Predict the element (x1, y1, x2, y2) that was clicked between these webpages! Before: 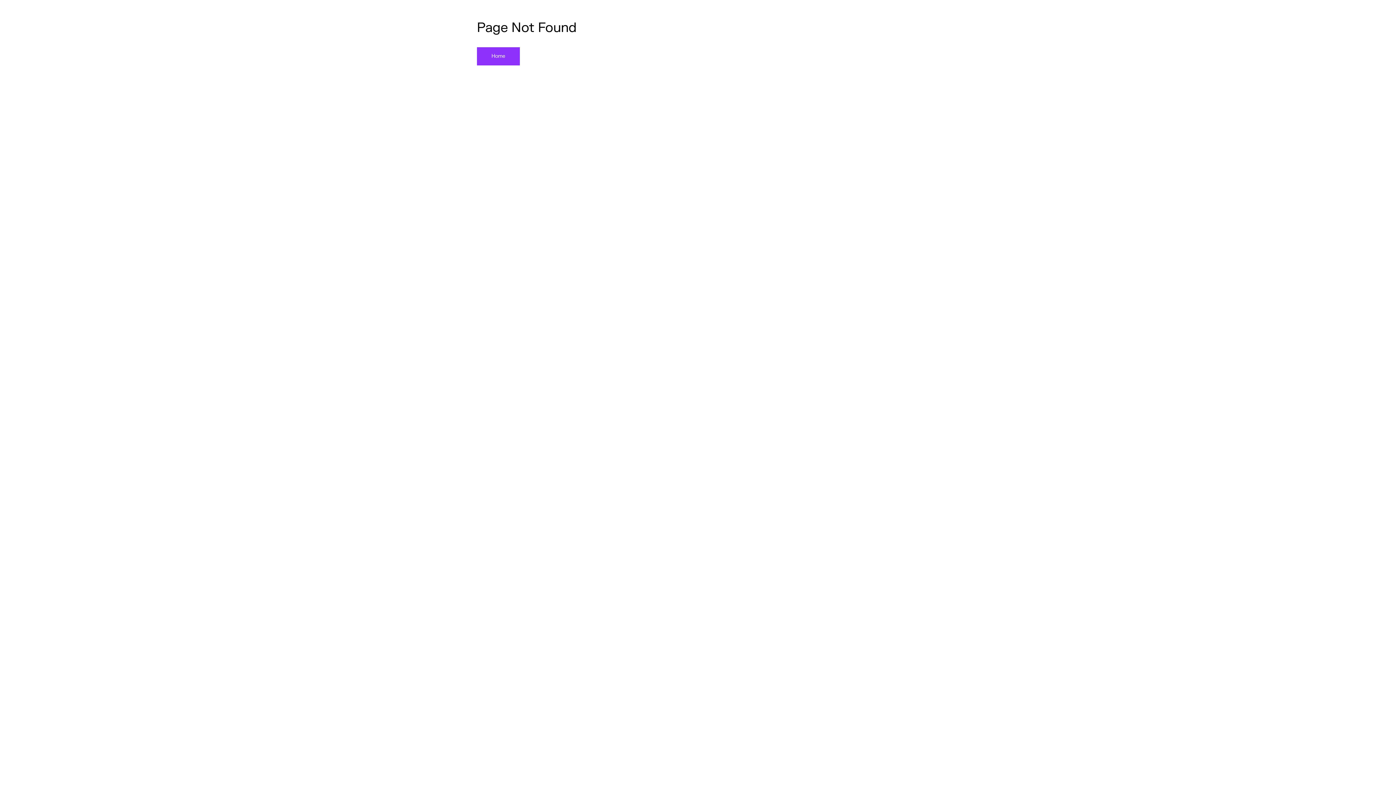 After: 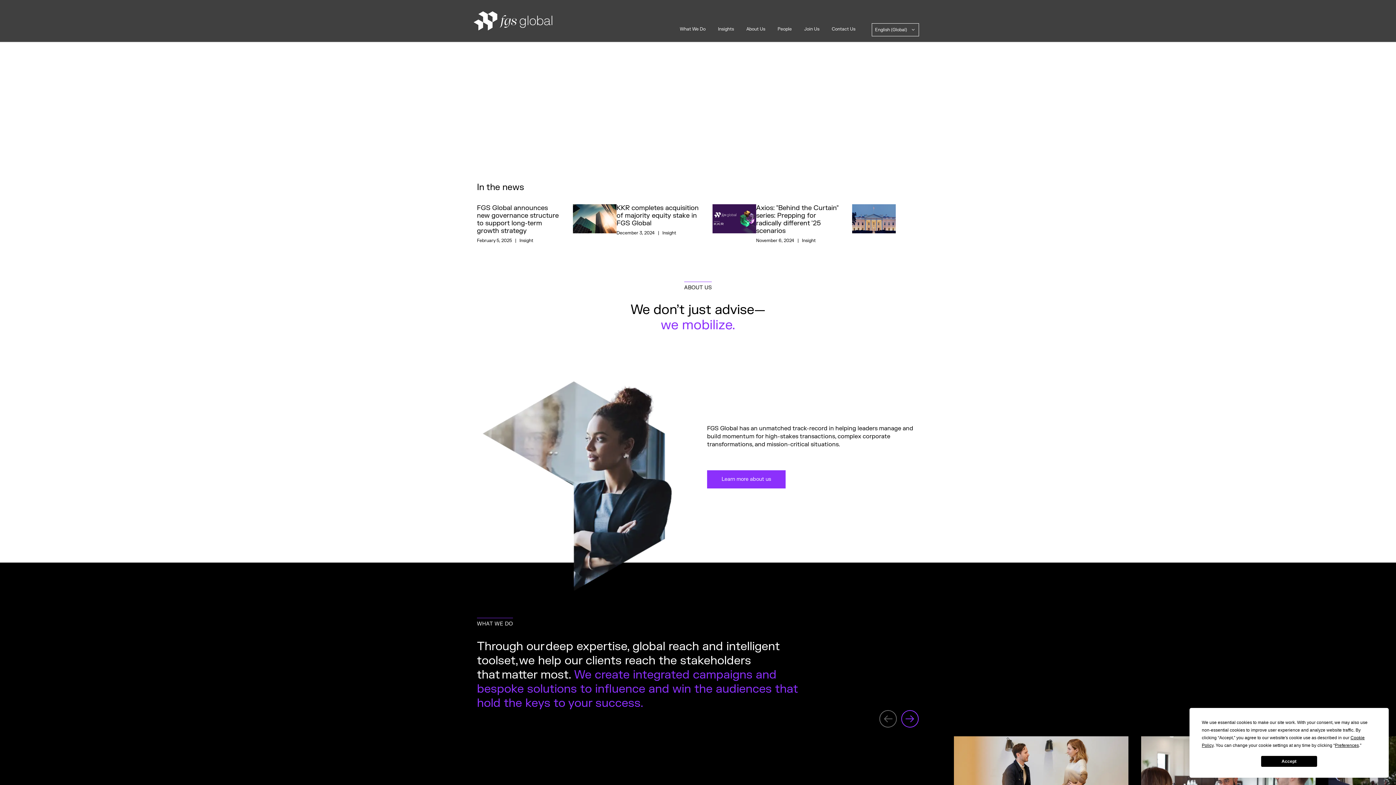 Action: label: Home bbox: (477, 47, 520, 65)